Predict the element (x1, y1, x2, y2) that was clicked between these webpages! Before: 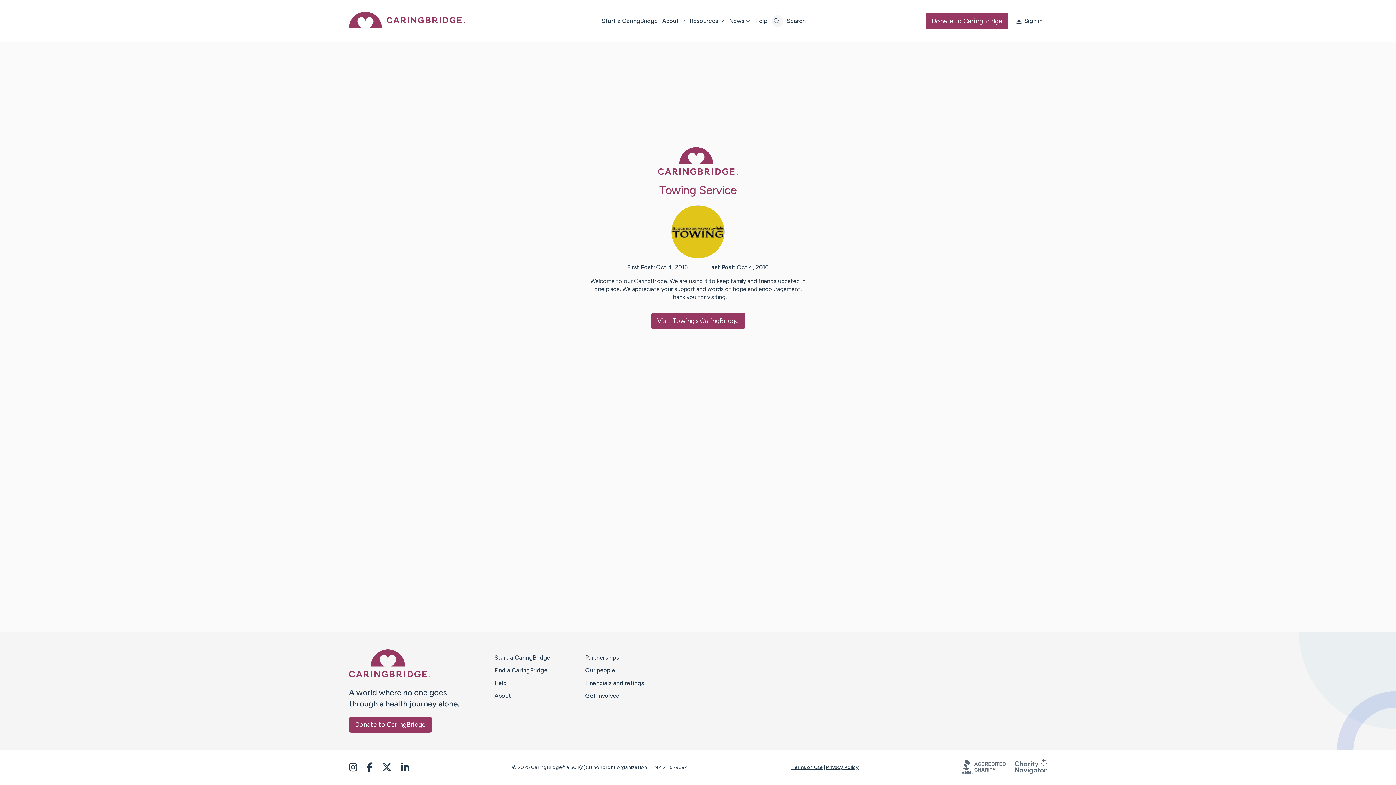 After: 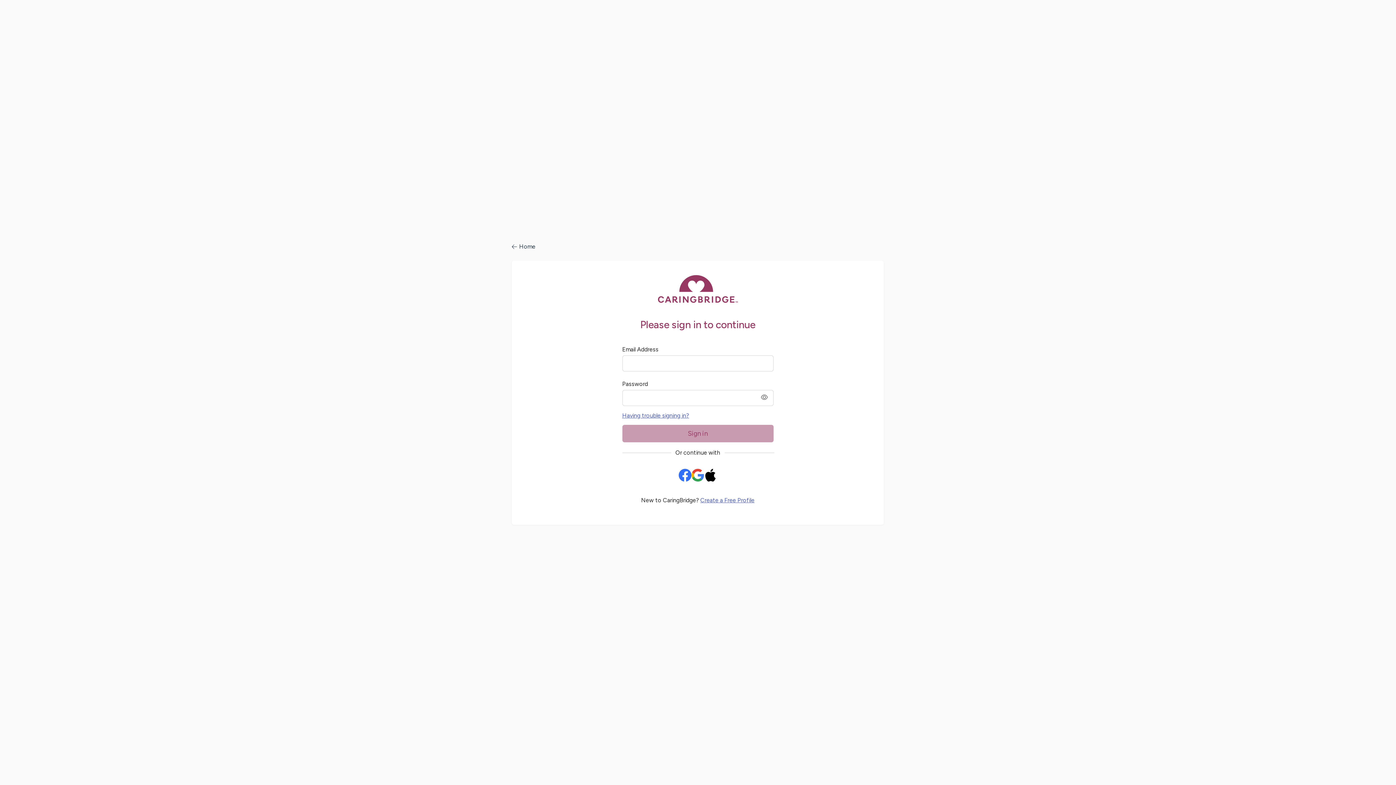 Action: label: Sign in bbox: (1017, 17, 1047, 24)